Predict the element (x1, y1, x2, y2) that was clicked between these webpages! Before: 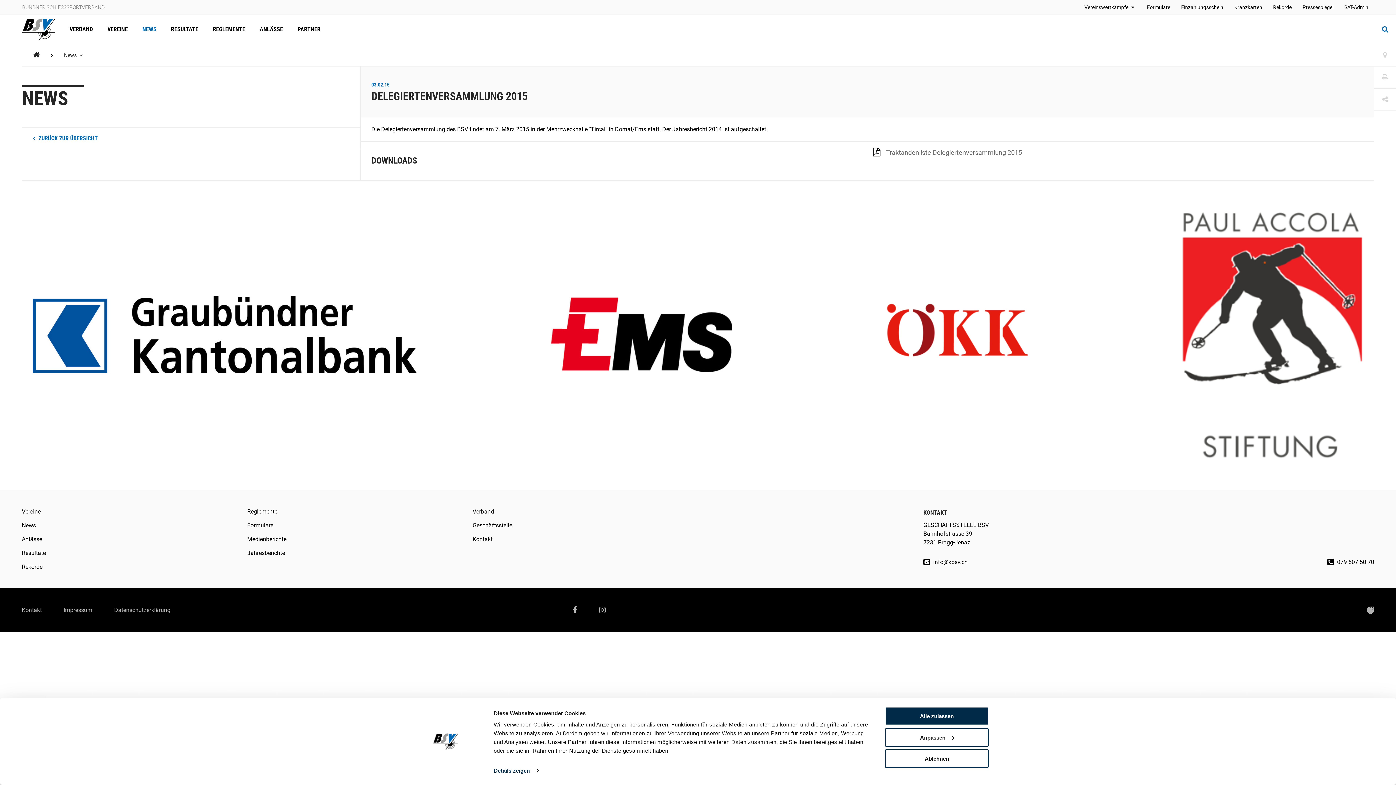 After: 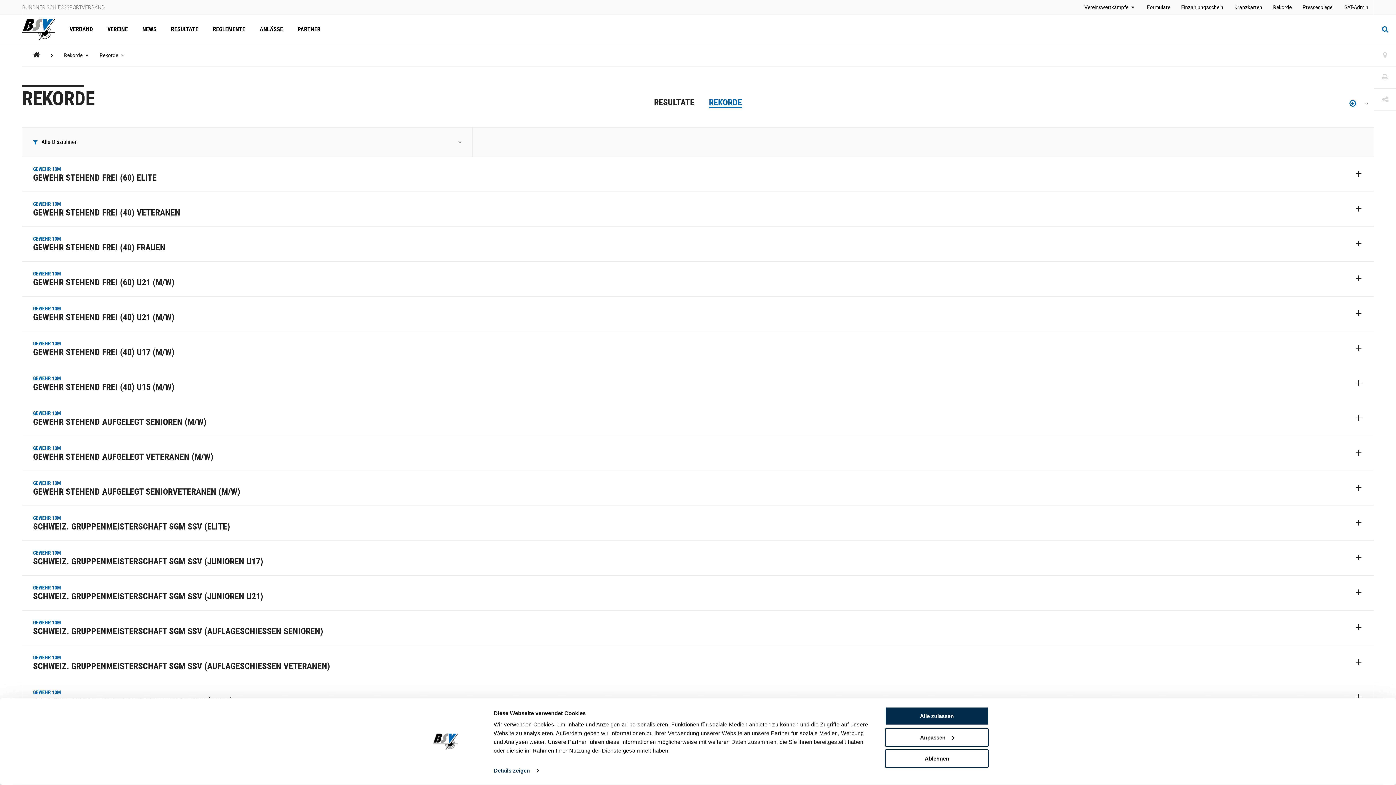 Action: bbox: (1268, 0, 1297, 14) label: Rekorde